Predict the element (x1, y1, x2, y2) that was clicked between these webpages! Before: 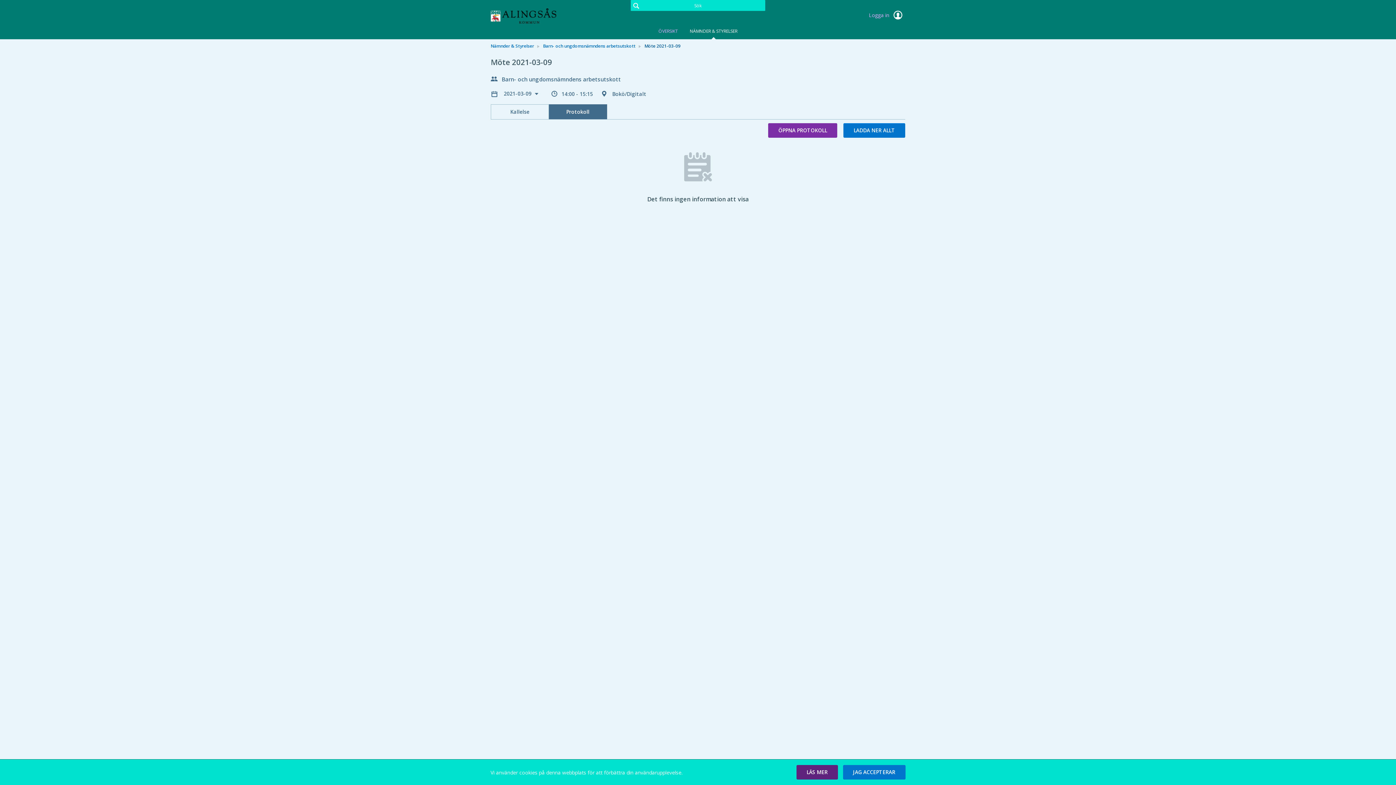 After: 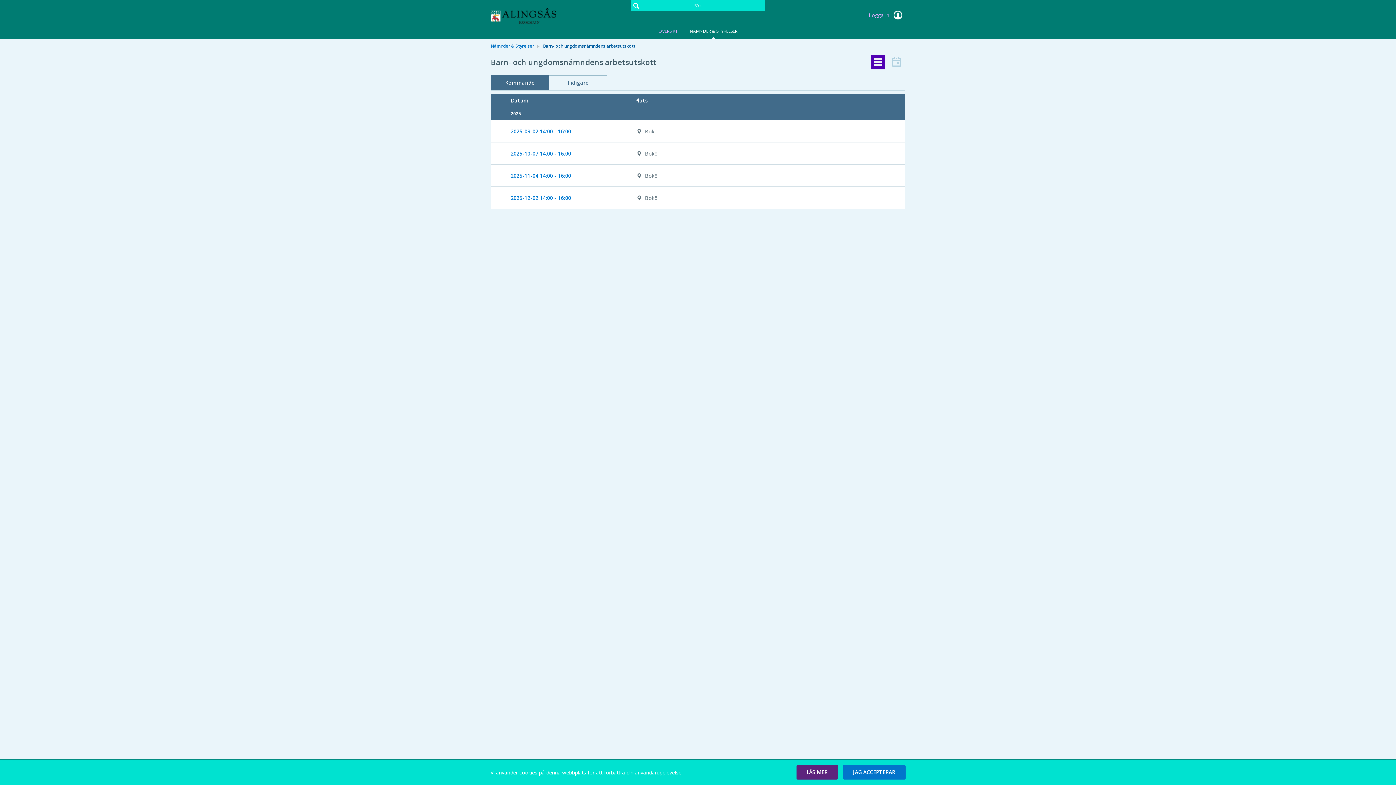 Action: bbox: (543, 42, 635, 49) label: Barn- och ungdomsnämndens arbetsutskott